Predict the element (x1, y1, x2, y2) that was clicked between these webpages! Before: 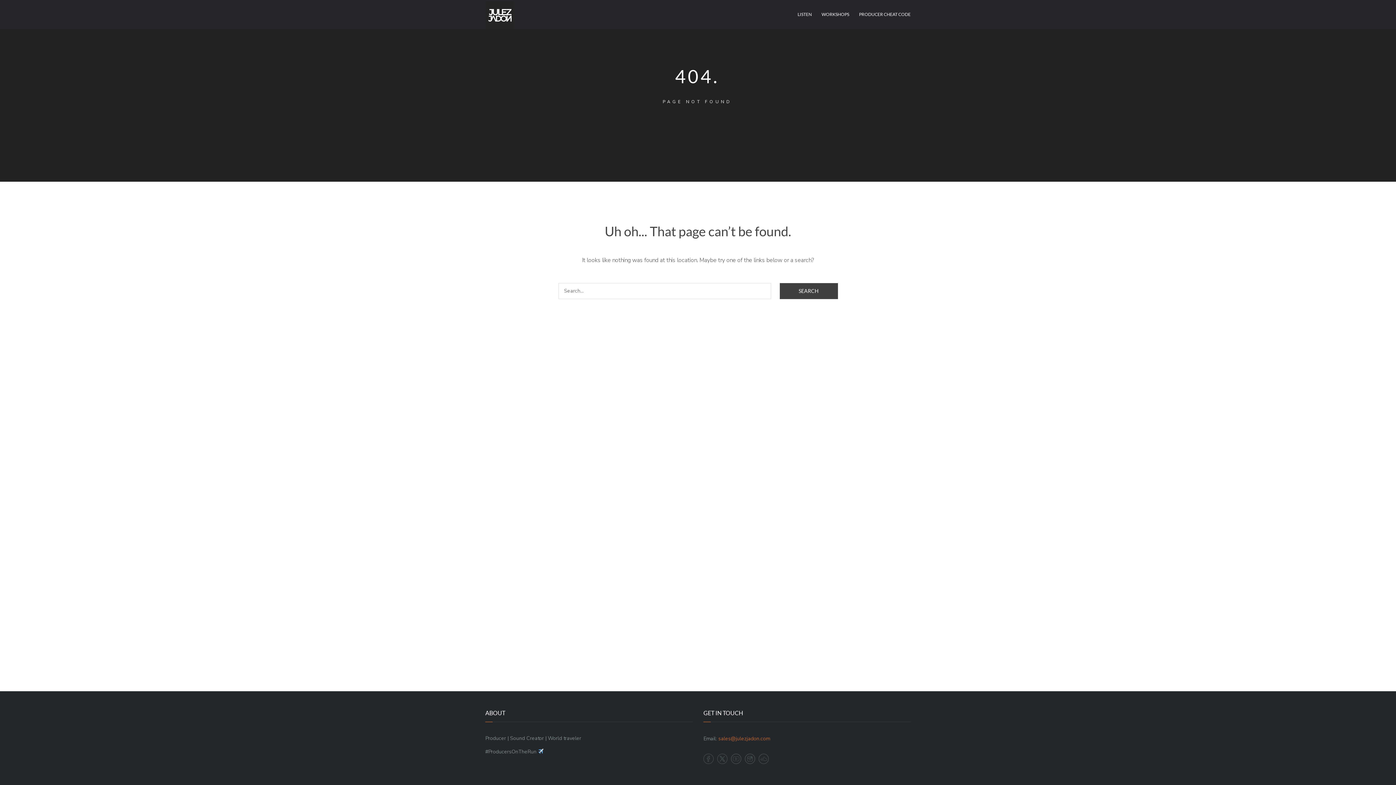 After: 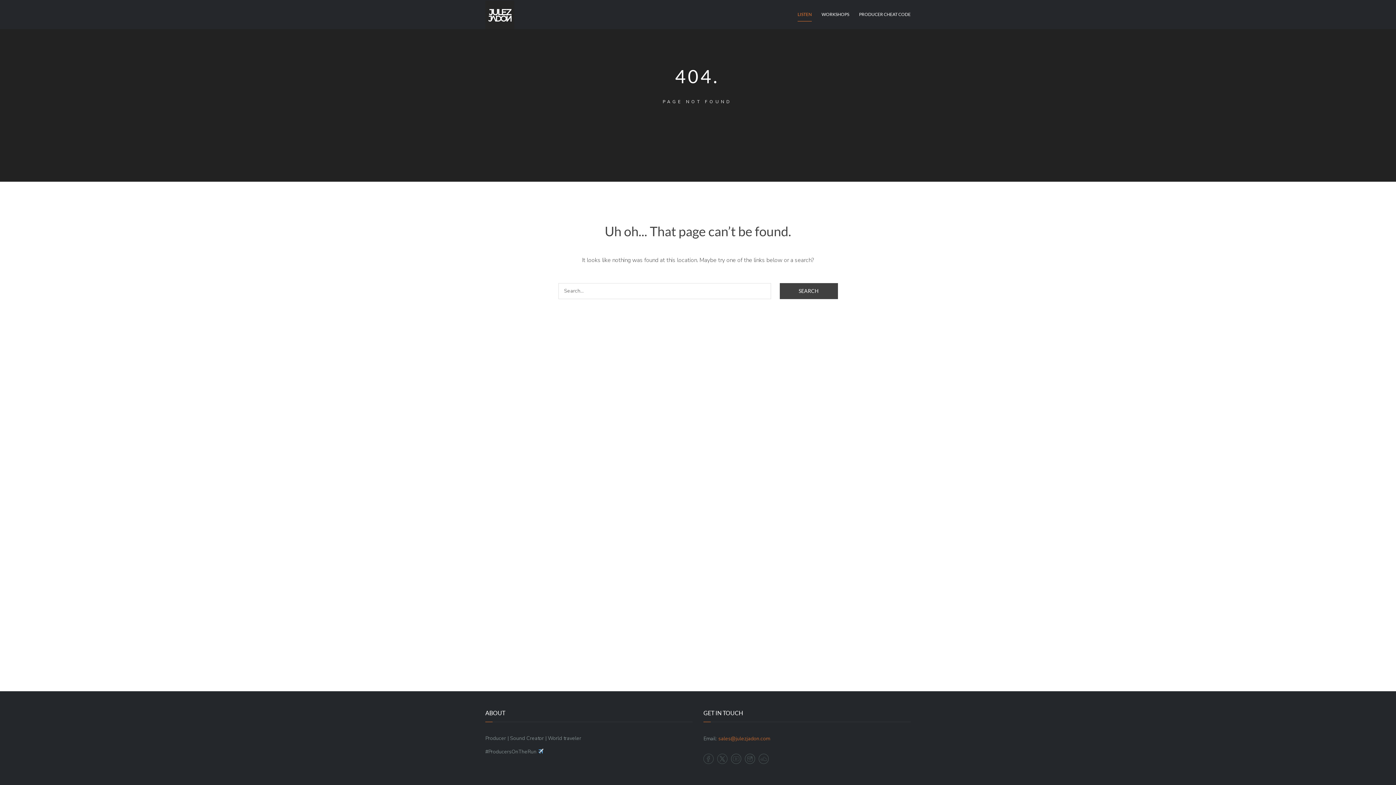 Action: bbox: (797, 0, 812, 29) label: LISTEN